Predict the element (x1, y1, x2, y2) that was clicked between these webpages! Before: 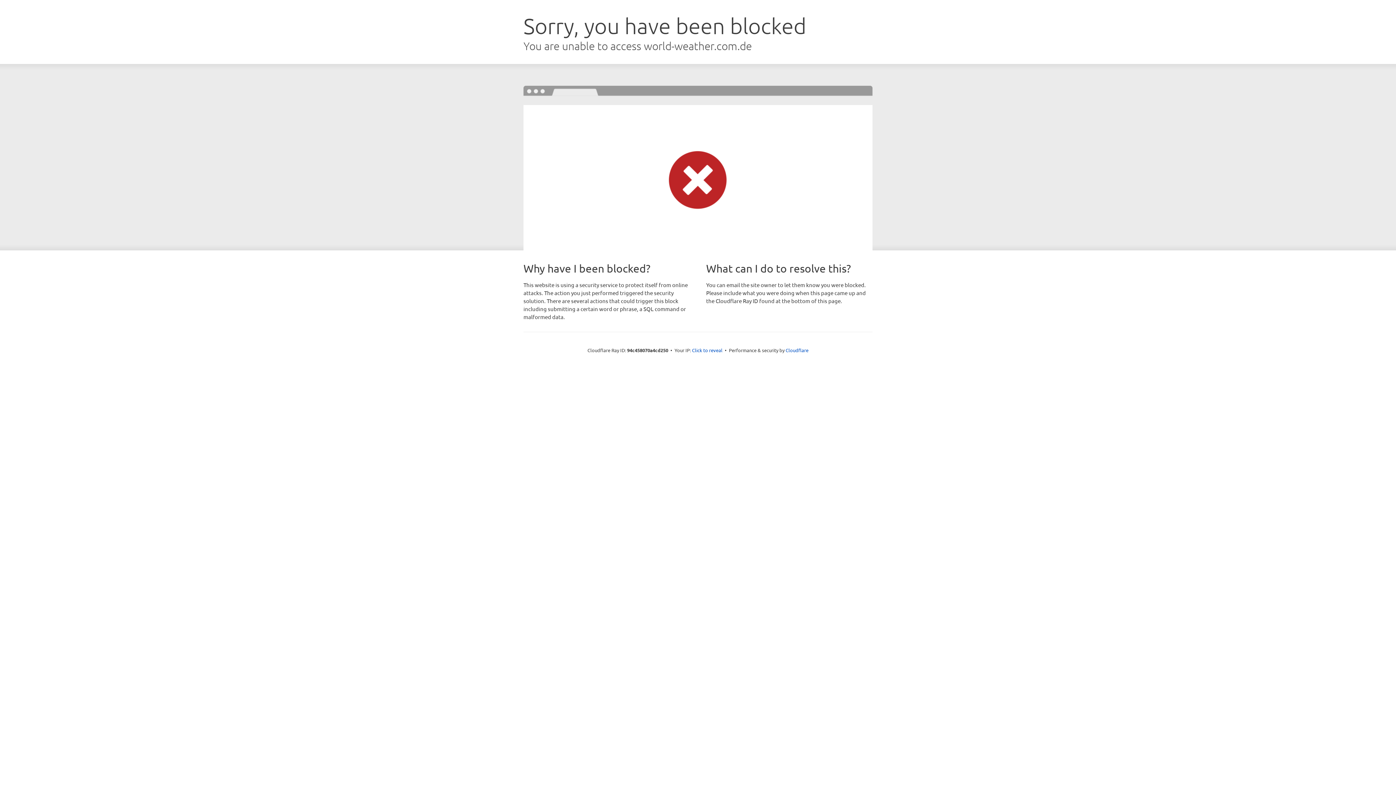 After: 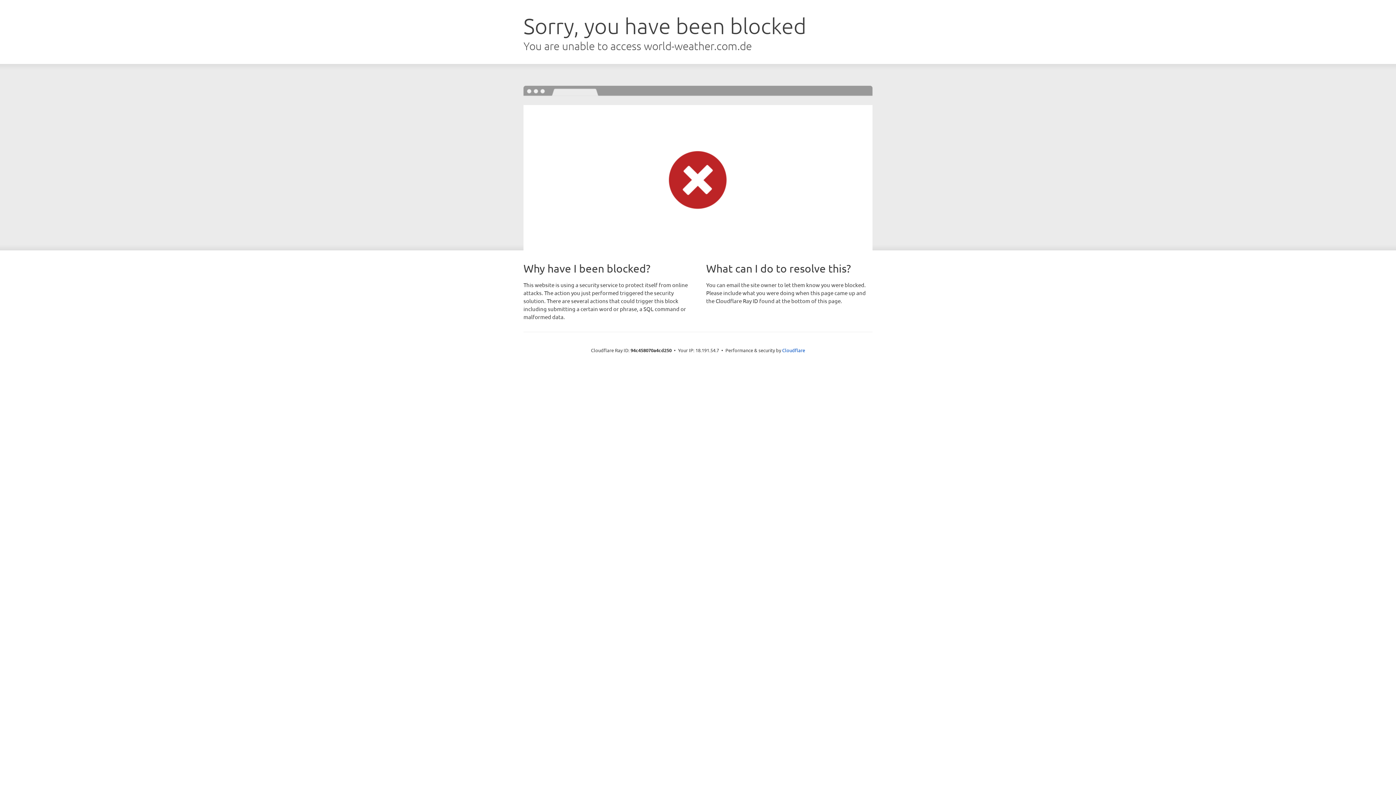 Action: label: Click to reveal bbox: (692, 346, 722, 353)